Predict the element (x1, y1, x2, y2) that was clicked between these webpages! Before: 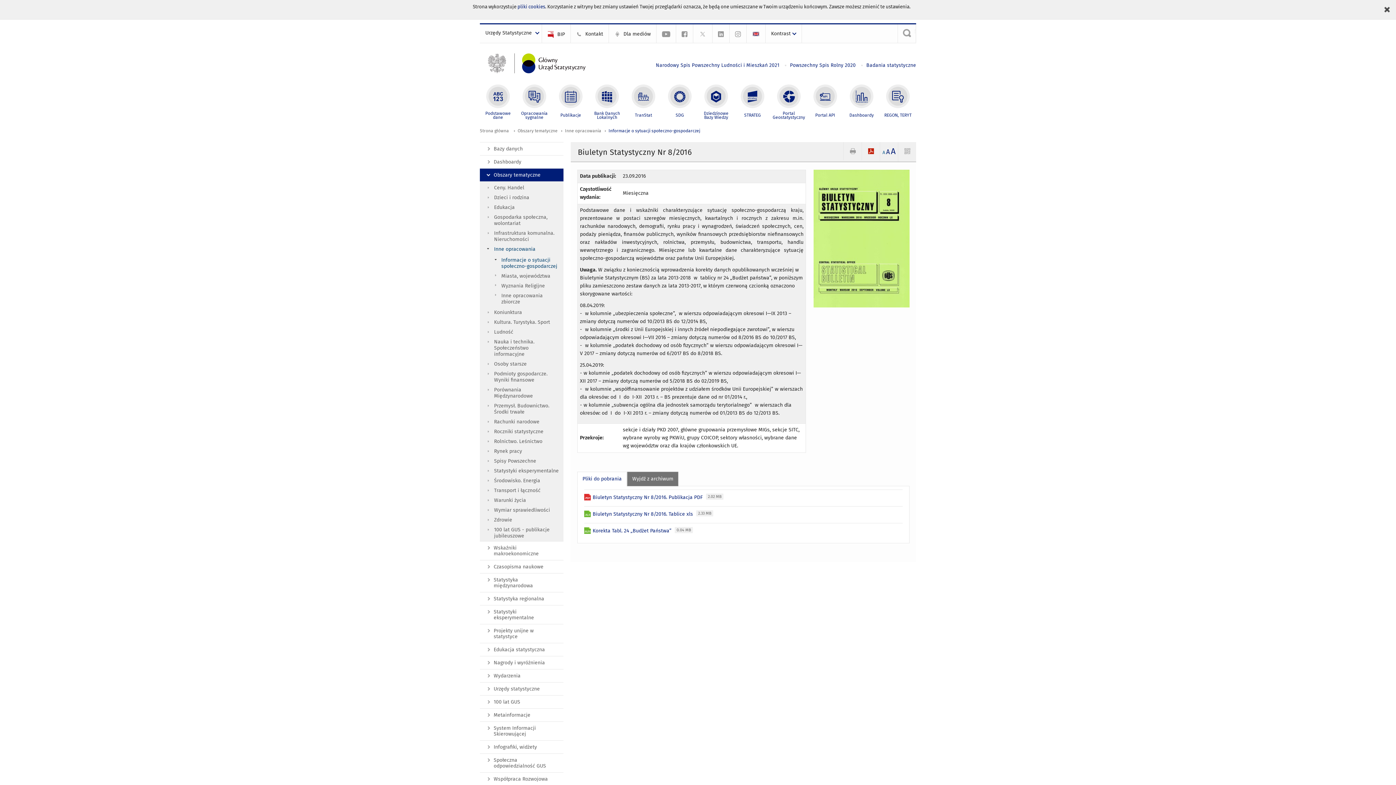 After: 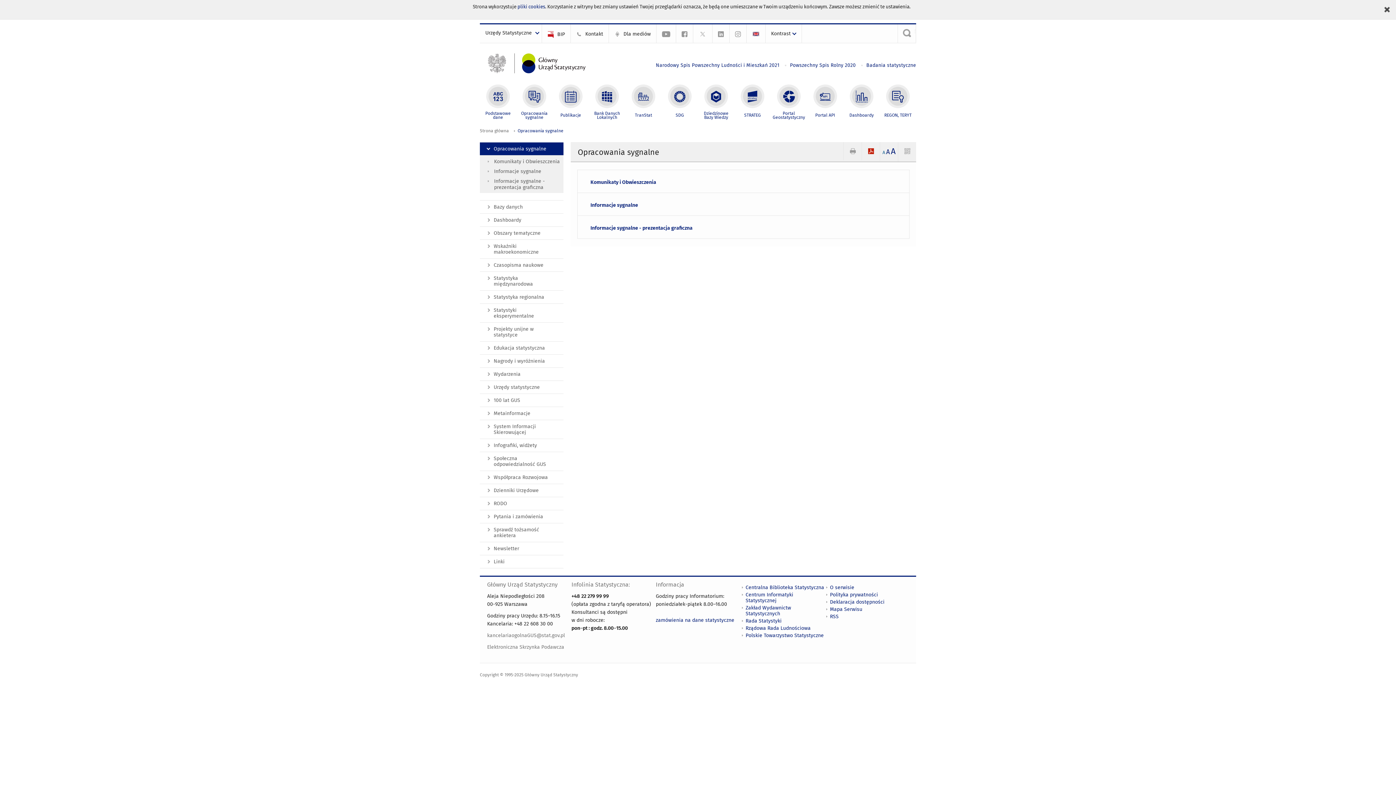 Action: bbox: (516, 83, 552, 119) label: Opracowania sygnalne